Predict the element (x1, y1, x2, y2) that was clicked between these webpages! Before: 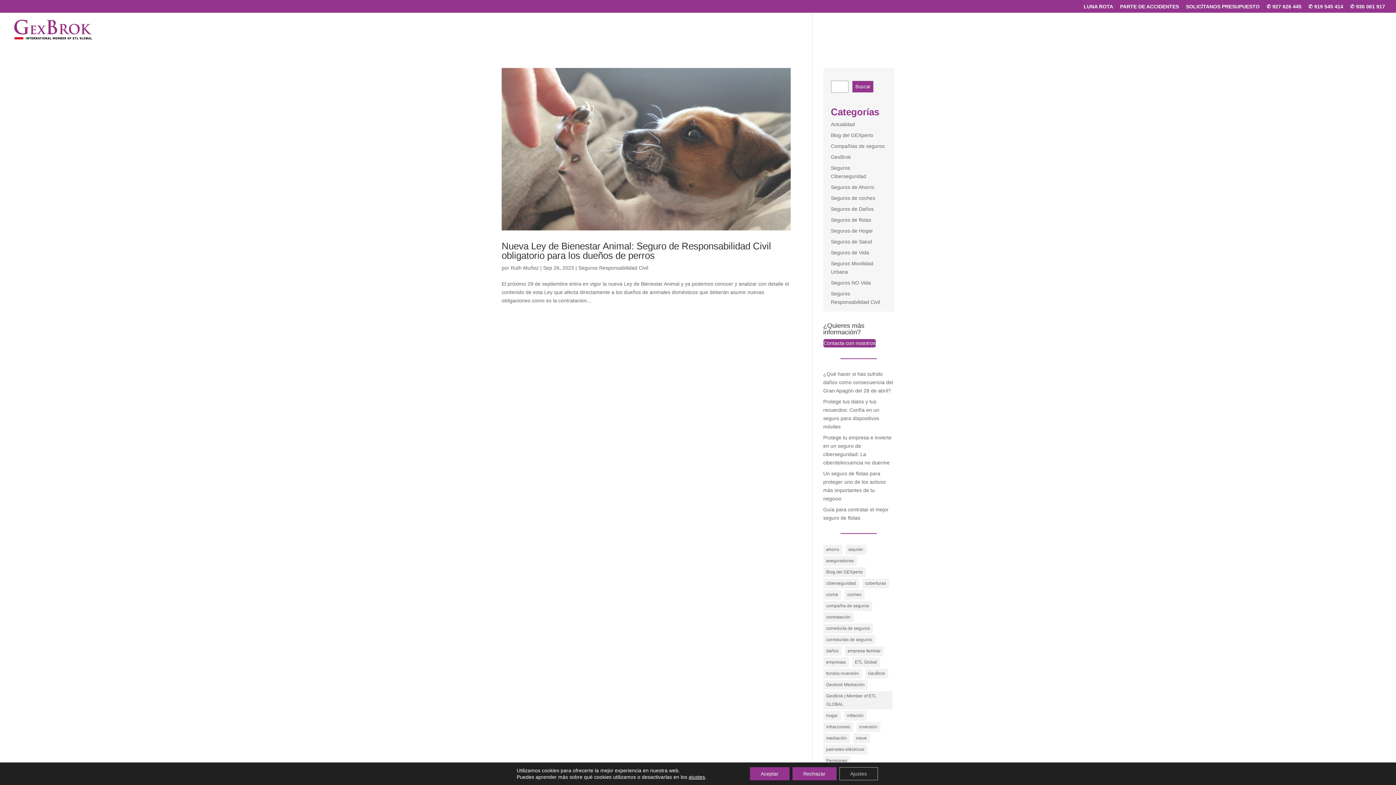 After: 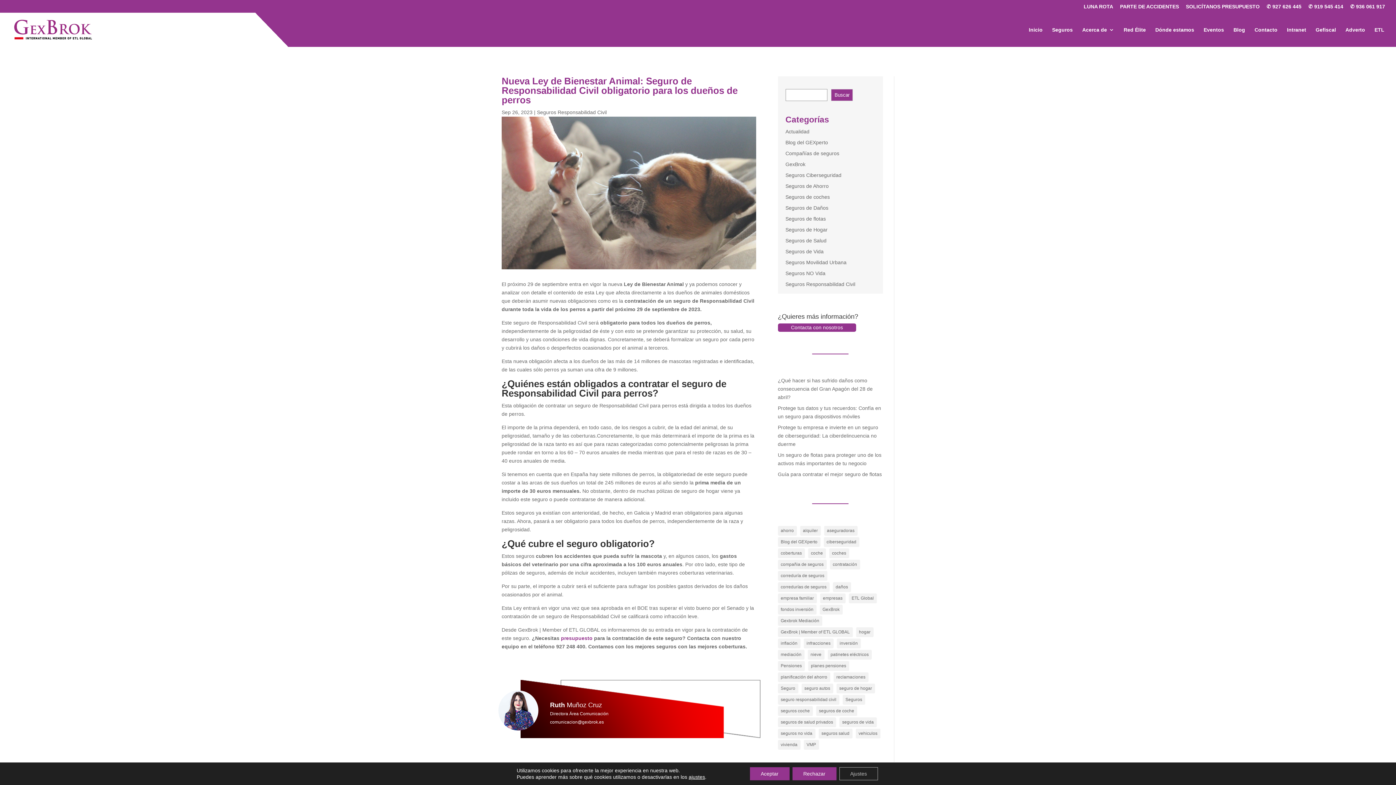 Action: bbox: (501, 68, 790, 230)